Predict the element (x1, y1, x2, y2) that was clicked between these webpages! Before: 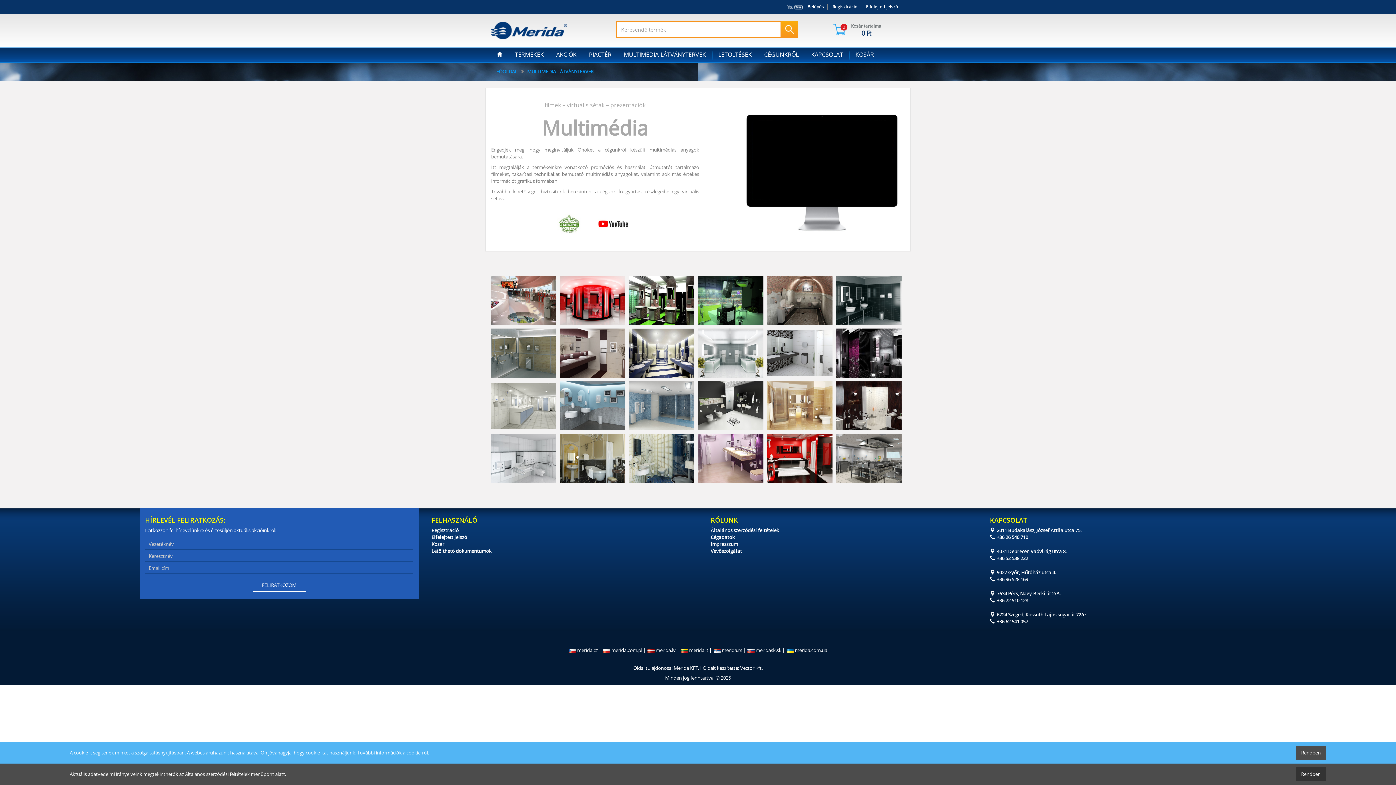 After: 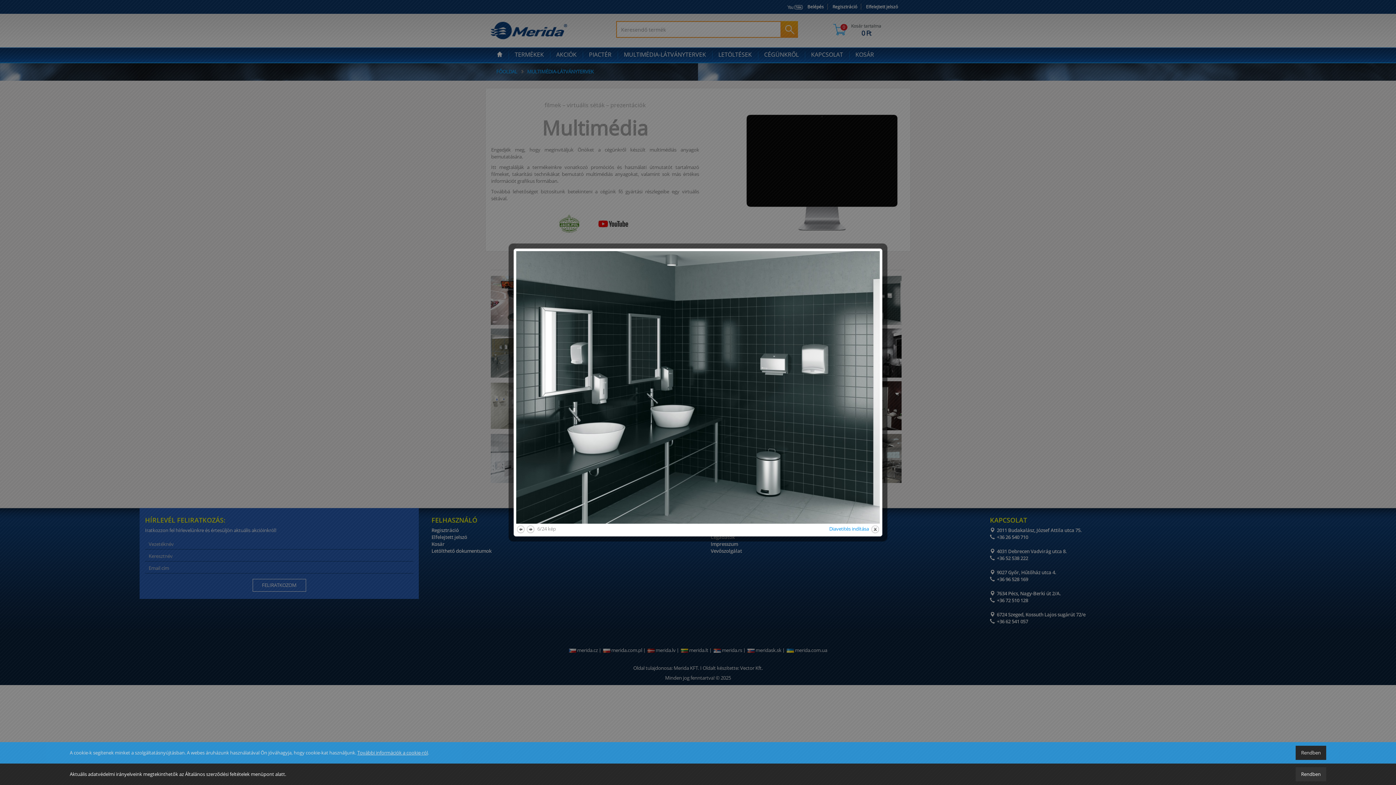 Action: bbox: (836, 276, 905, 325)